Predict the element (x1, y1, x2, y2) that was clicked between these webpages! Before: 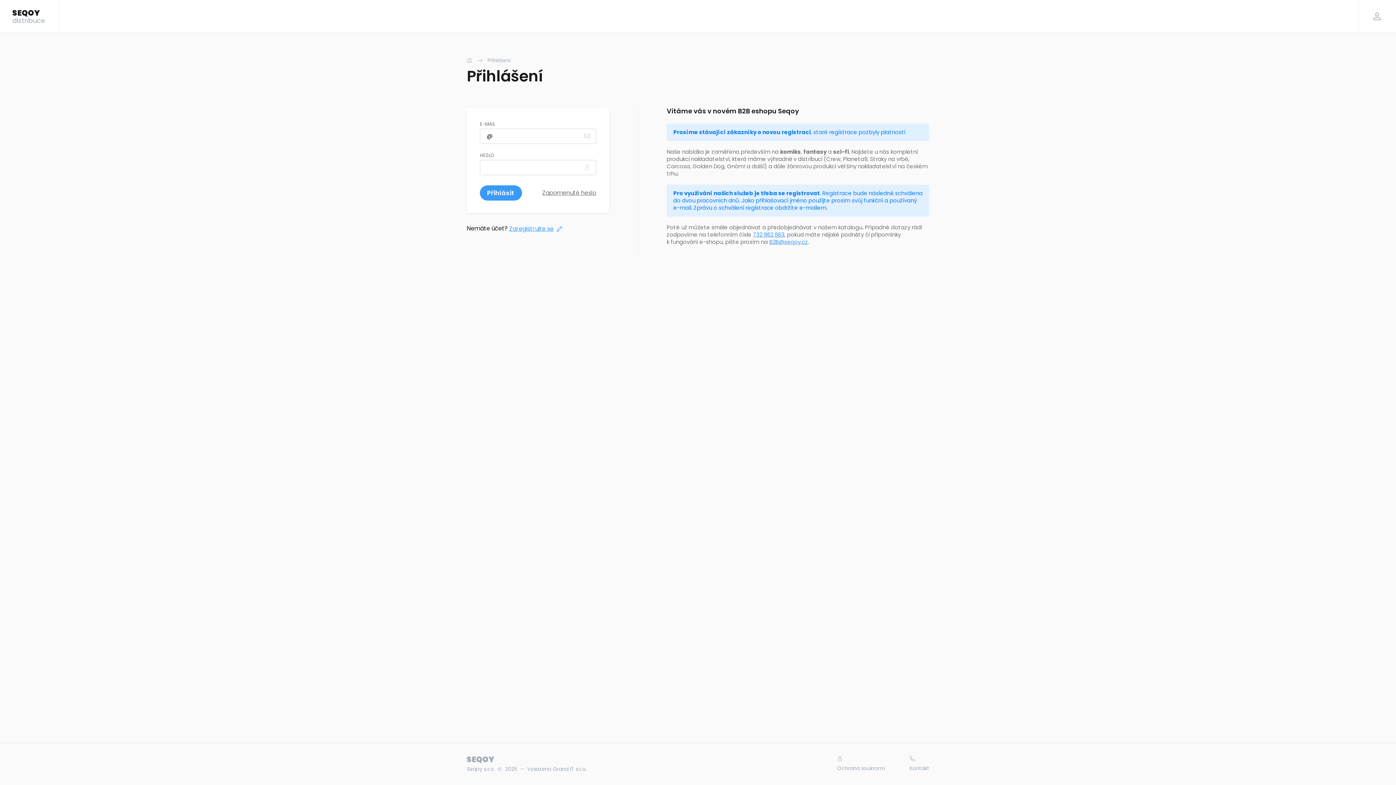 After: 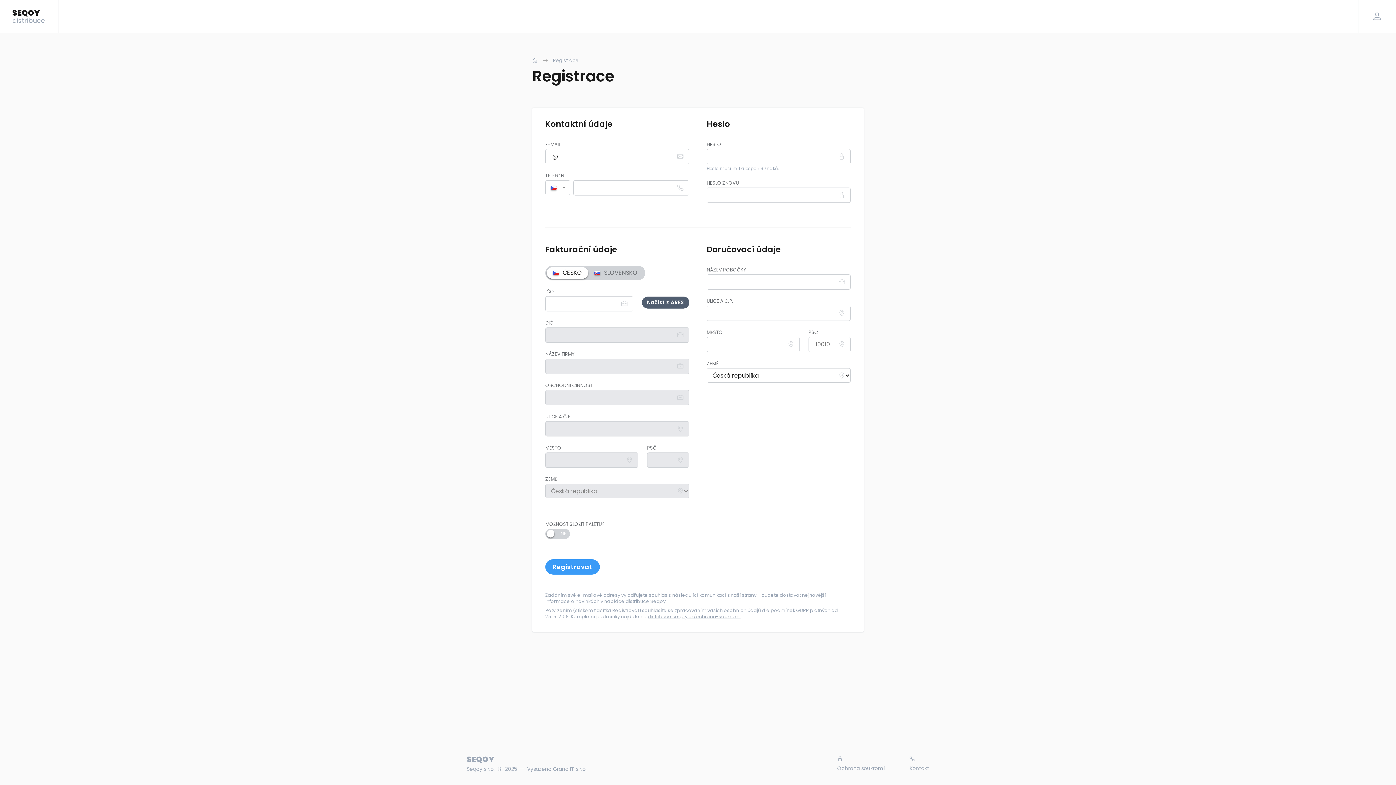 Action: bbox: (509, 224, 562, 232) label: Zaregistrujte se